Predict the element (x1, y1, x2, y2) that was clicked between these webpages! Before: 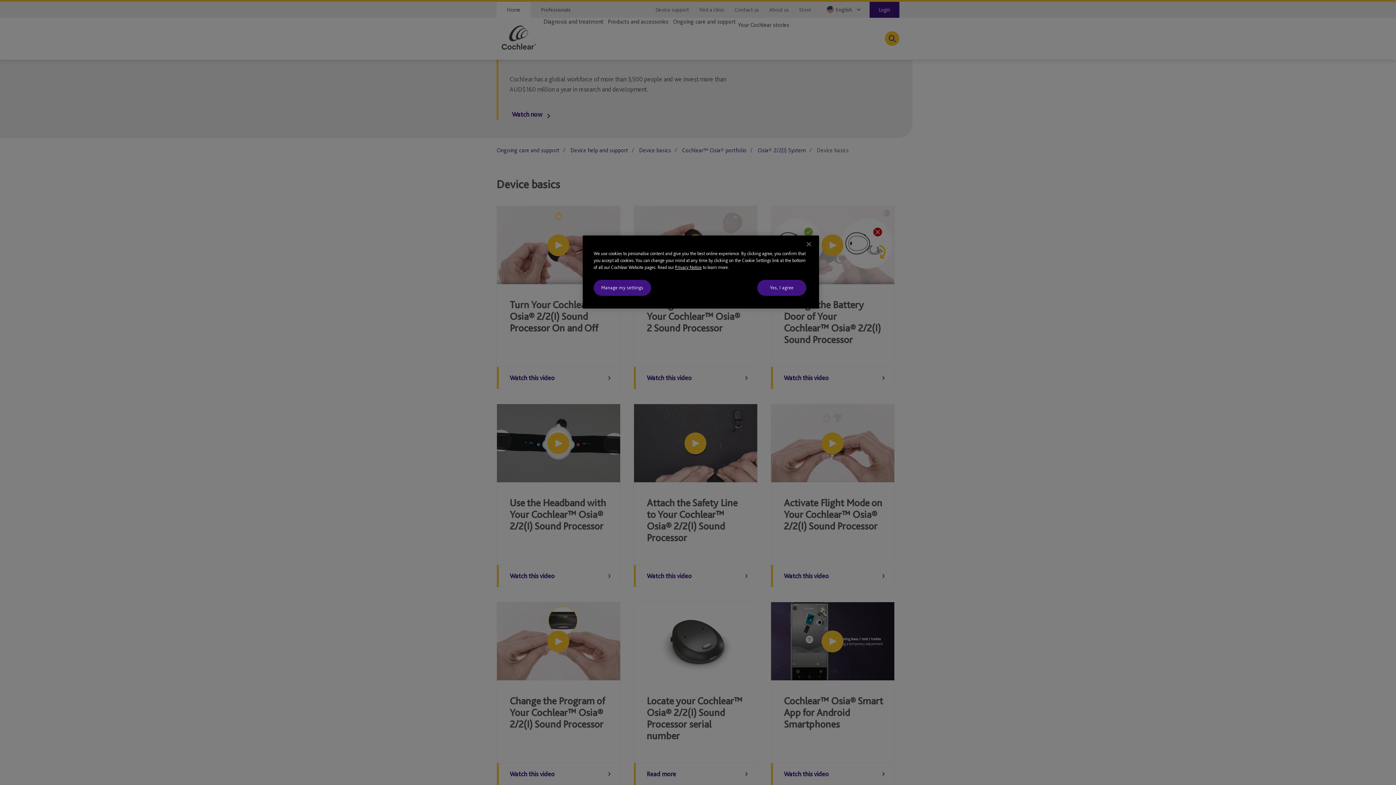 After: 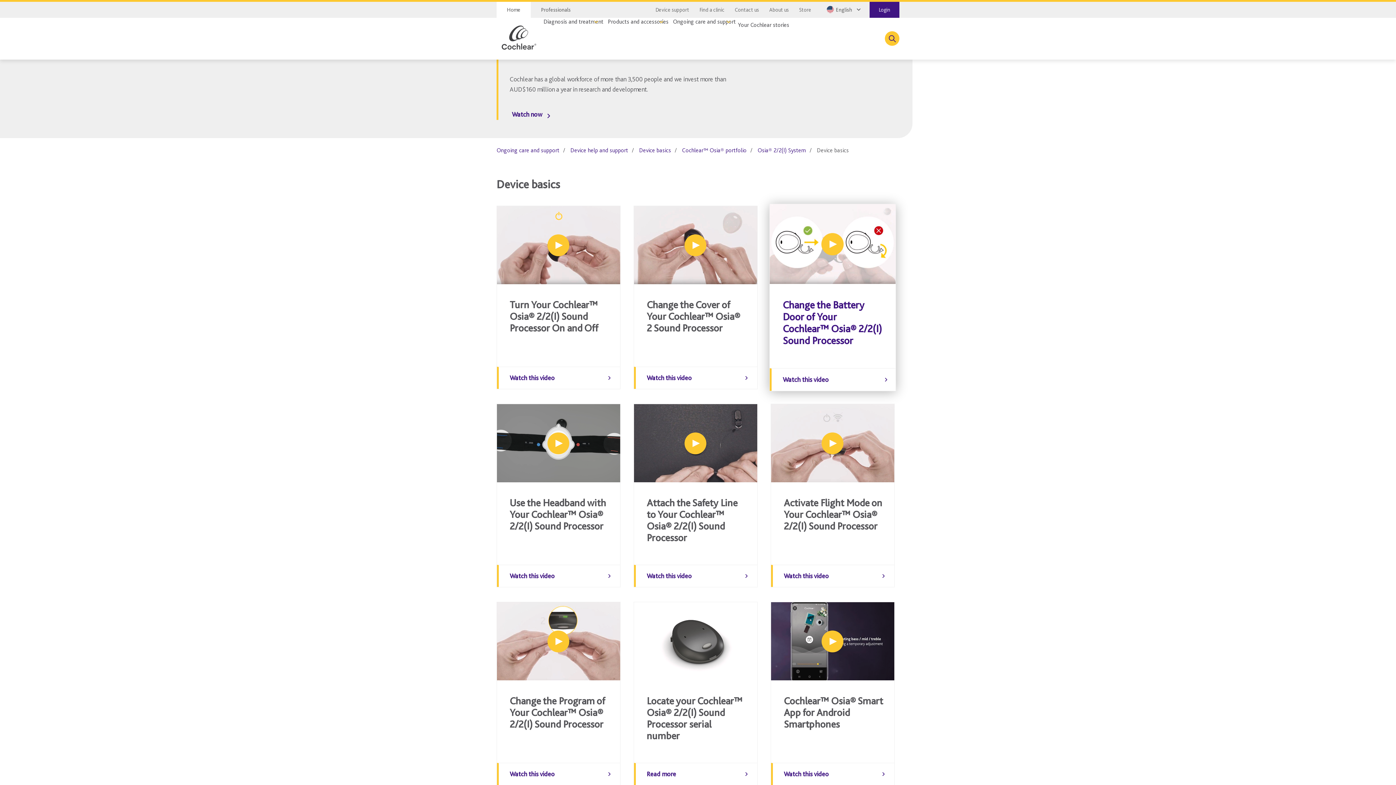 Action: label: Yes, I agree bbox: (757, 280, 806, 296)